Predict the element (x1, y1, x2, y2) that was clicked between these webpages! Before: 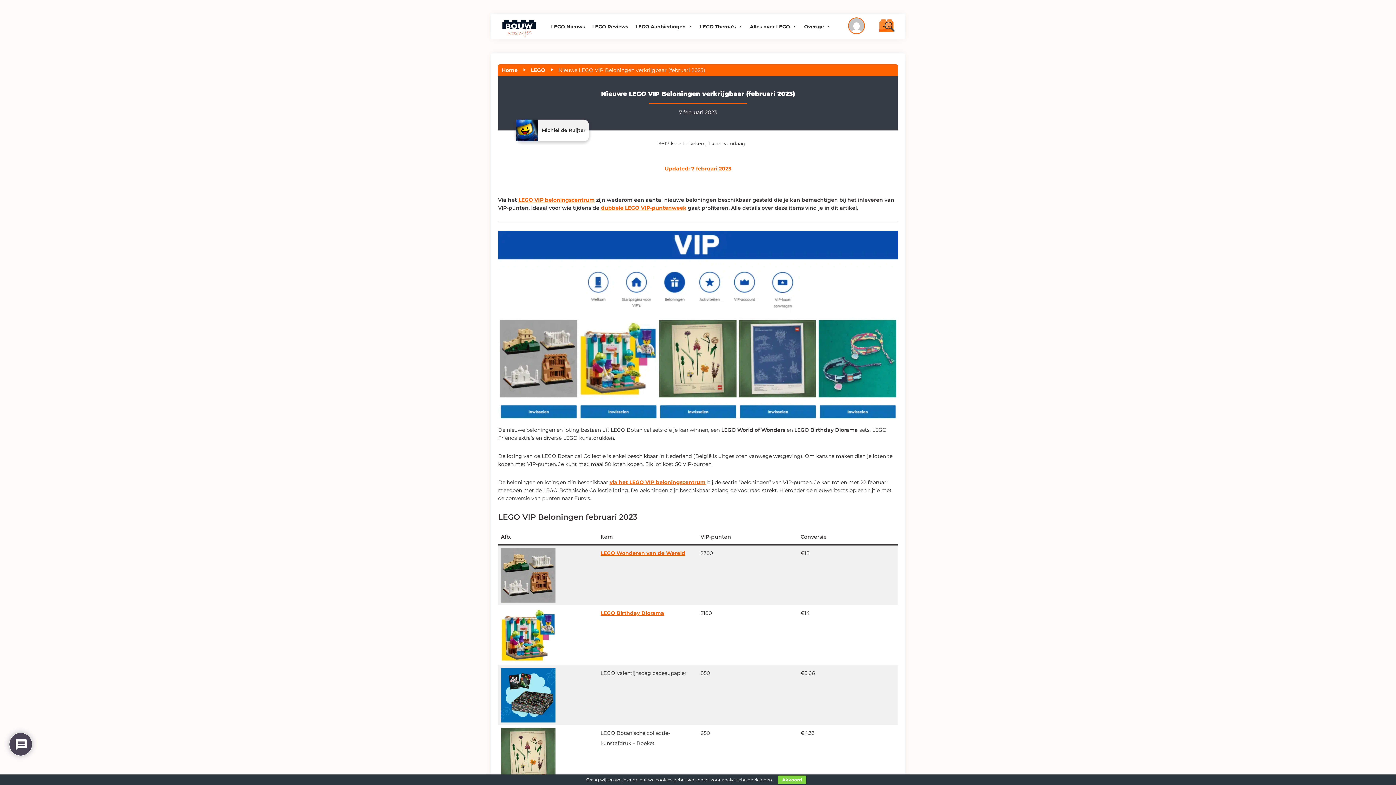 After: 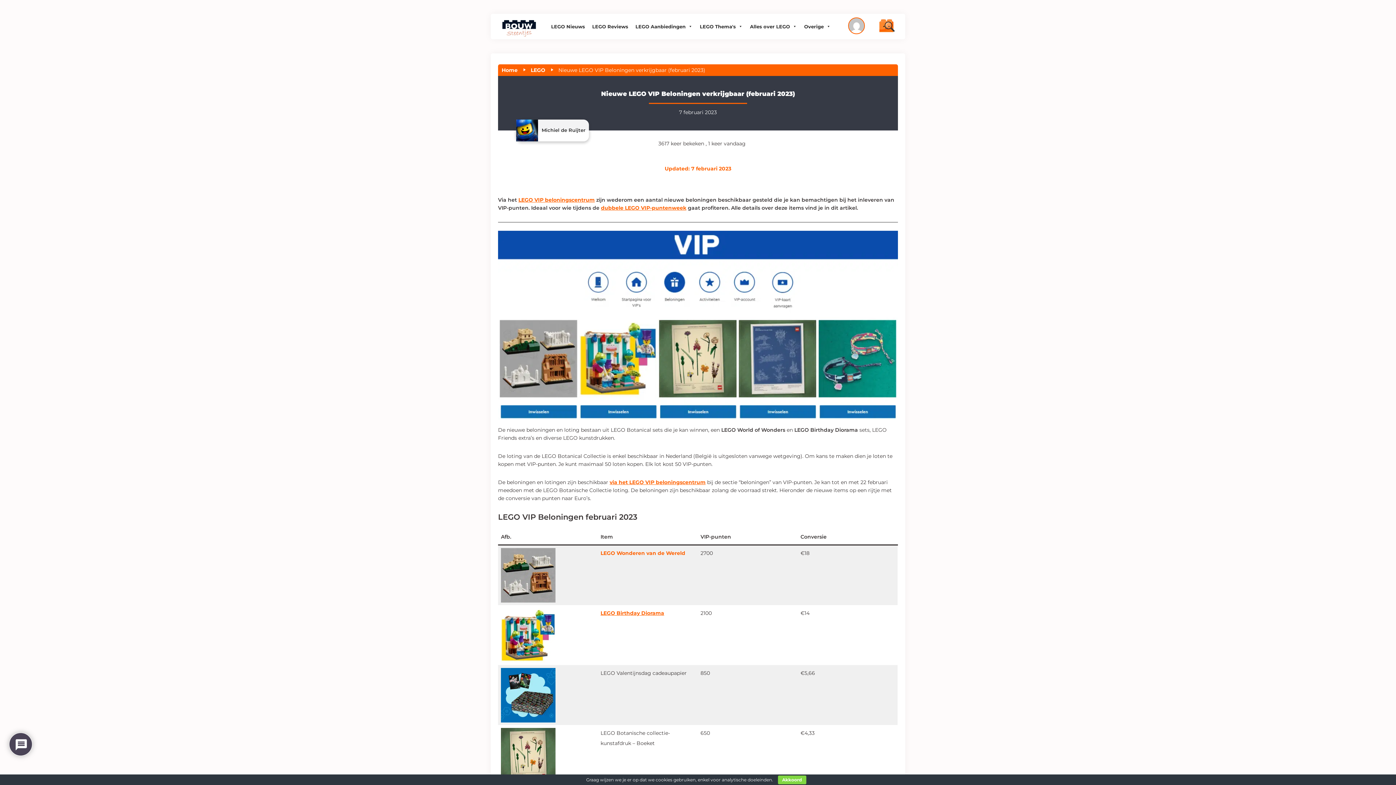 Action: bbox: (600, 550, 685, 556) label: LEGO Wonderen van de Wereld